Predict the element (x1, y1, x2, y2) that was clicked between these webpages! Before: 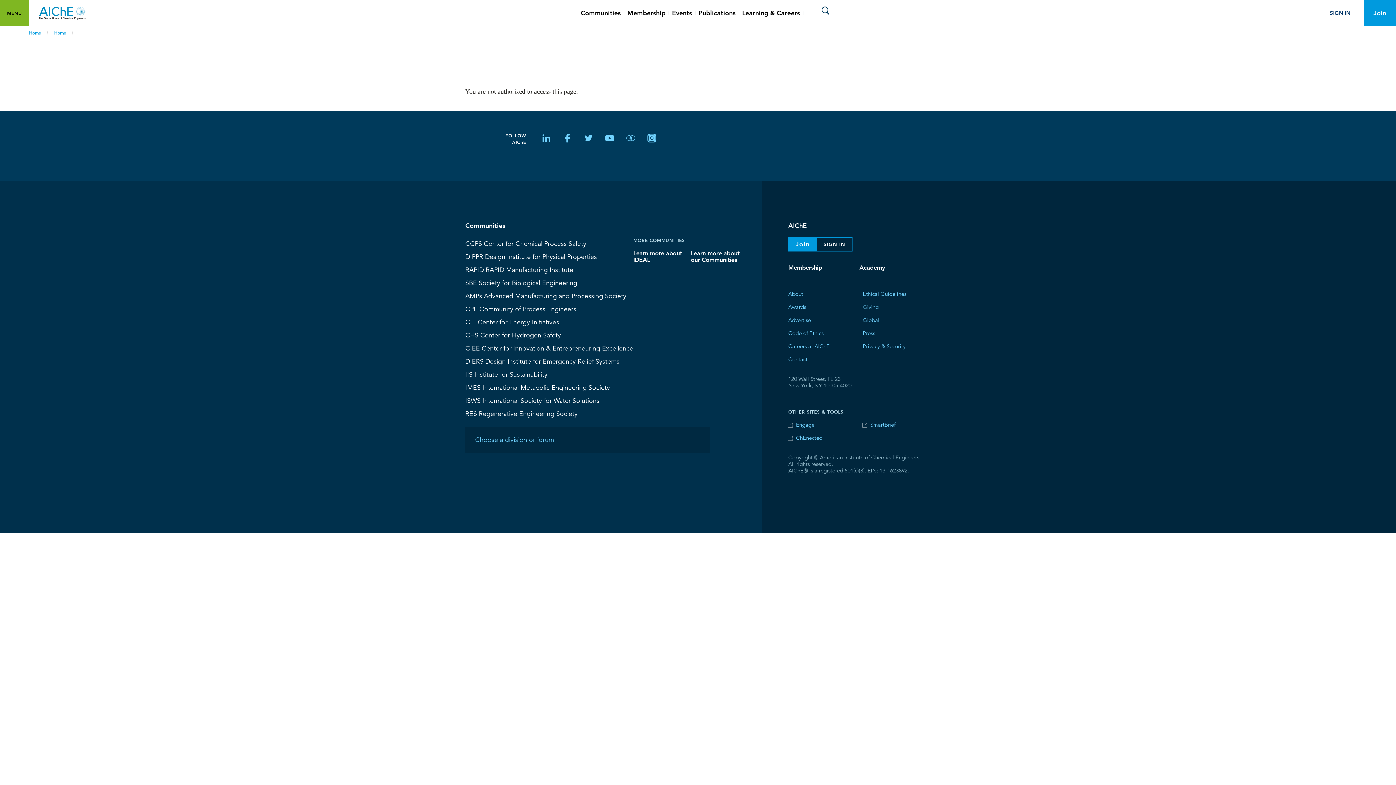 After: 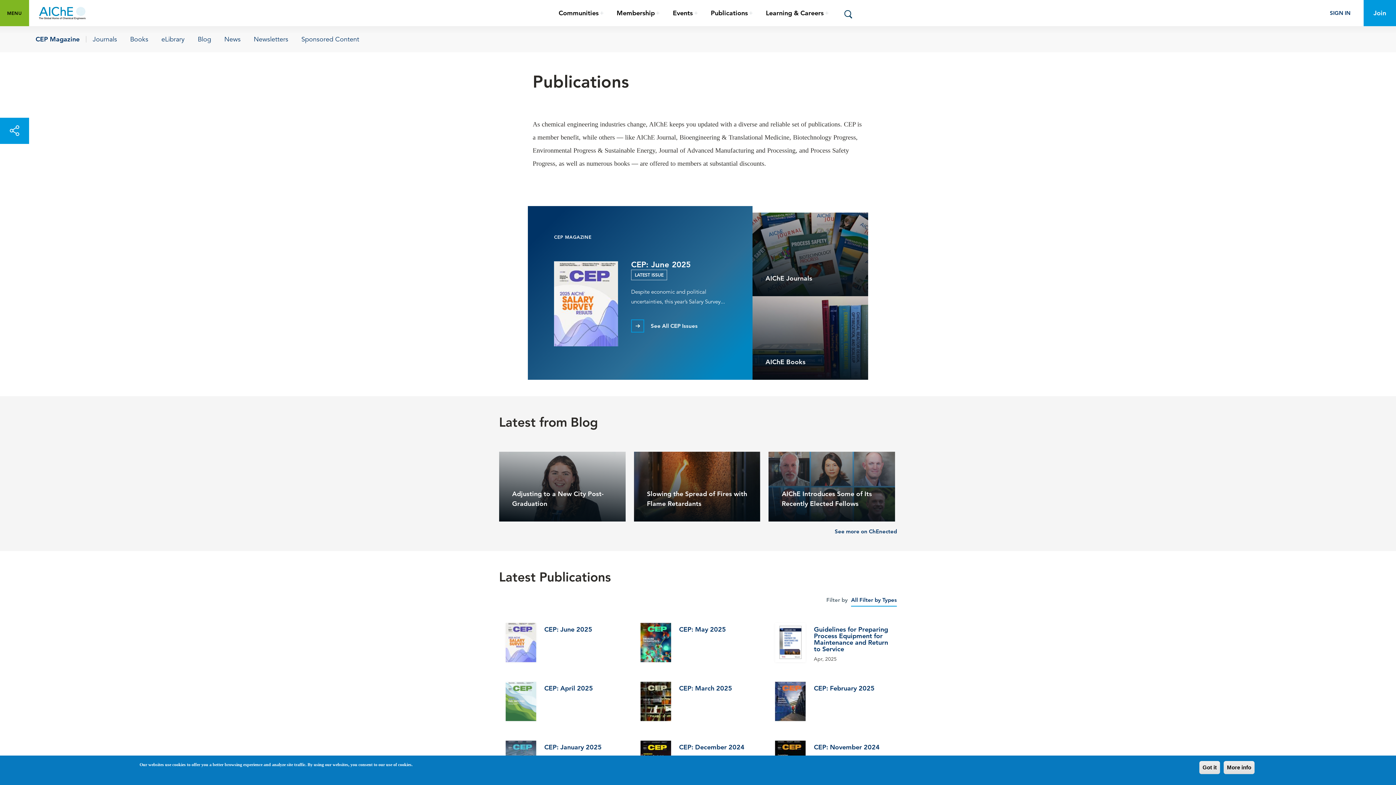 Action: bbox: (742, 0, 806, 26) label: Learning & Careers